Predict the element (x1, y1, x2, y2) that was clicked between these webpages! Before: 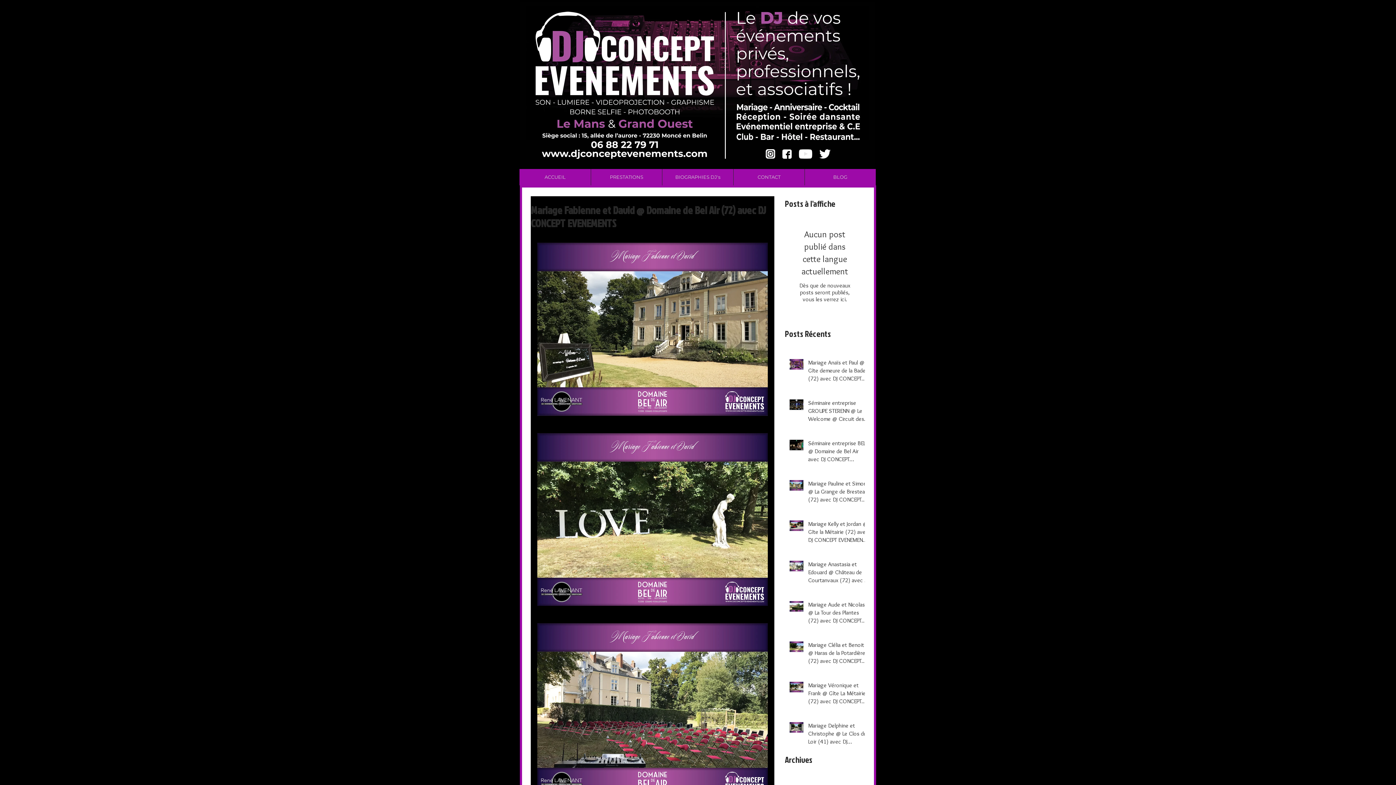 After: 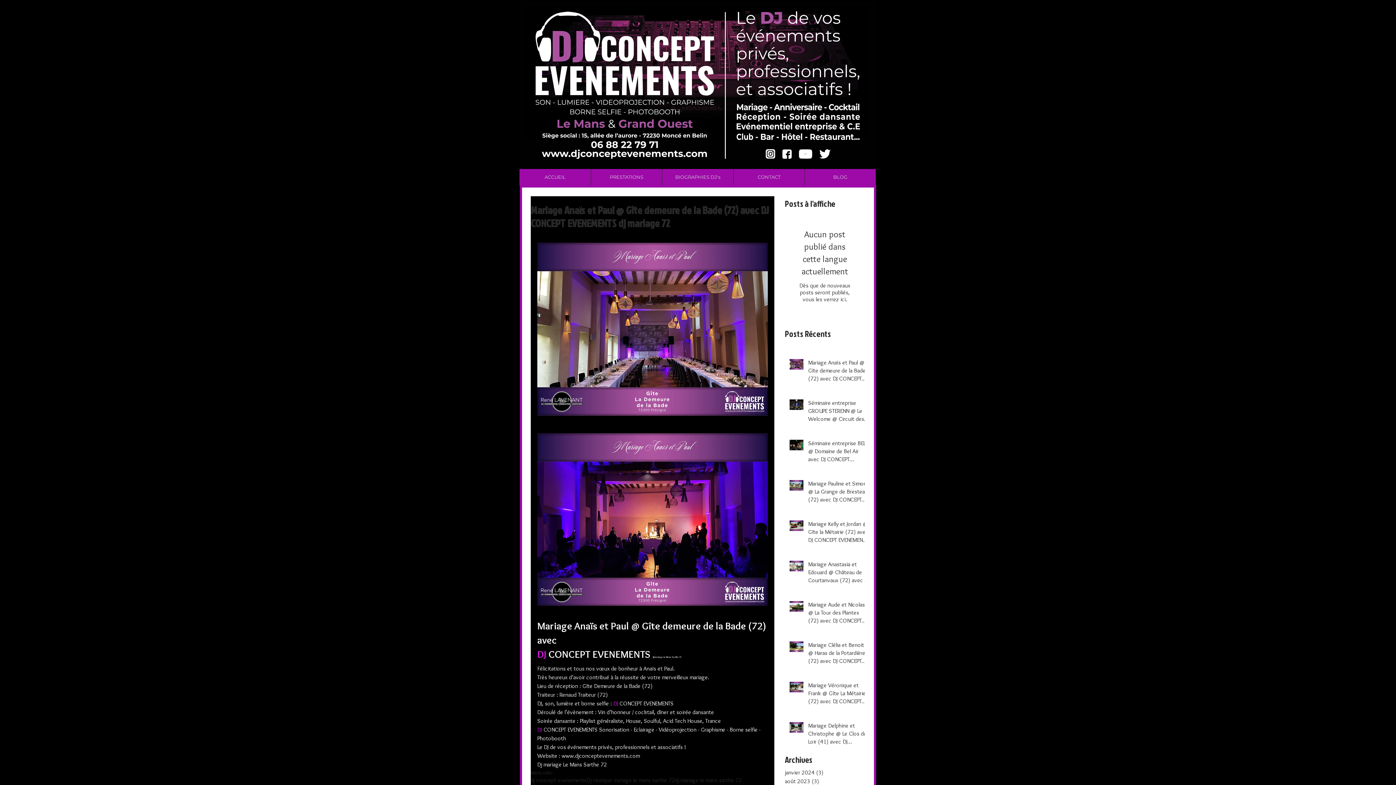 Action: bbox: (808, 358, 869, 385) label: Mariage Anaïs et Paul @ Gîte demeure de la Bade (72) avec DJ CONCEPT EVENEMENTS dj mariage 72